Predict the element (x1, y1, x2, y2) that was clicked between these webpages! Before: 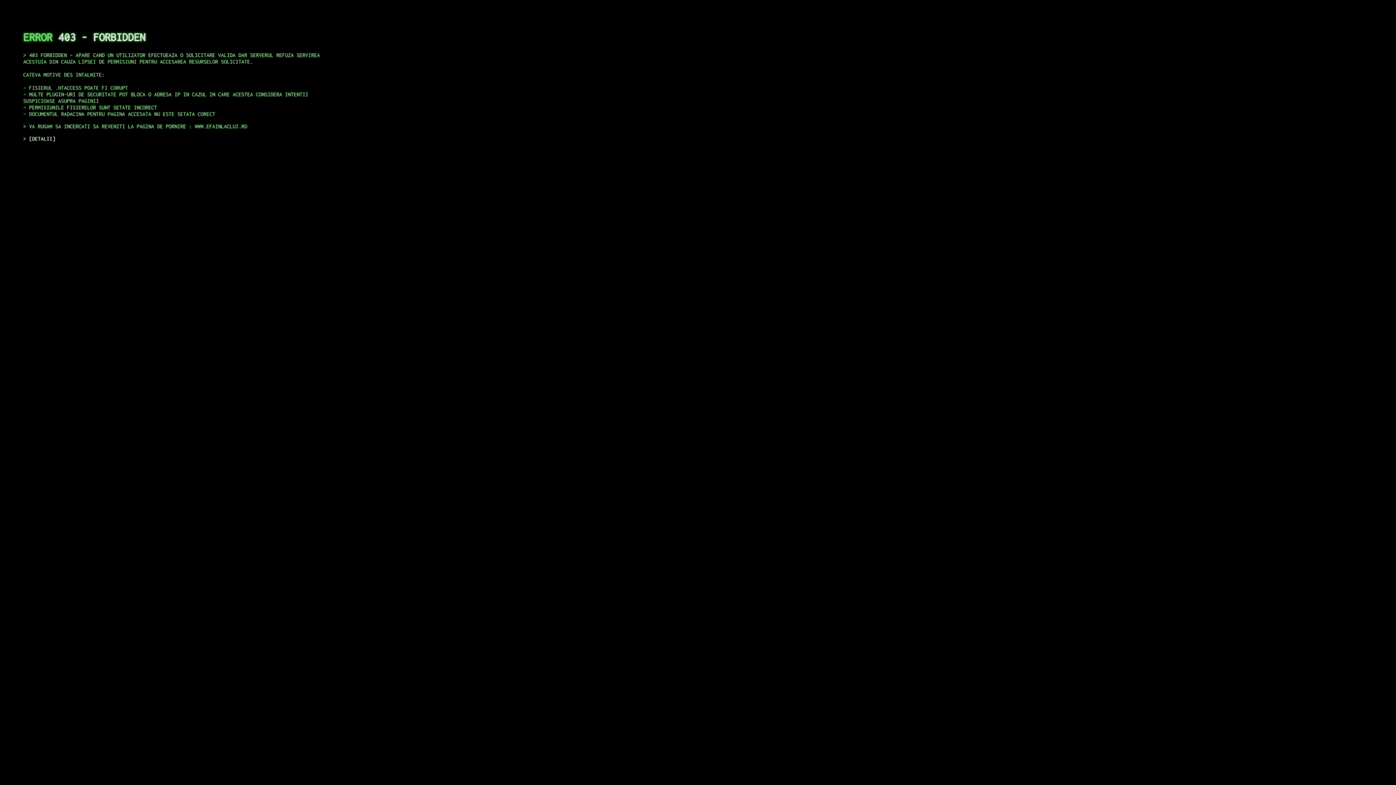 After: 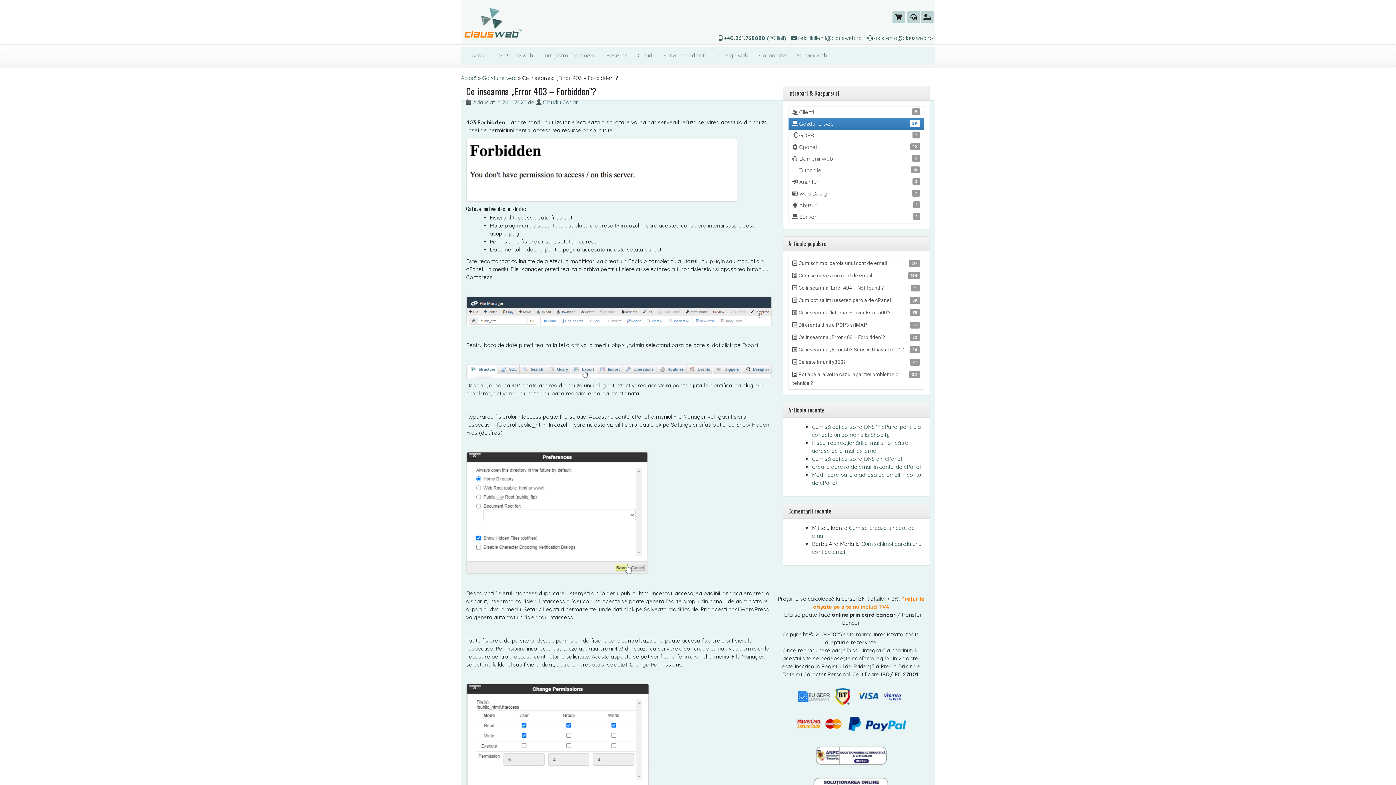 Action: bbox: (29, 135, 55, 141) label: DETALII